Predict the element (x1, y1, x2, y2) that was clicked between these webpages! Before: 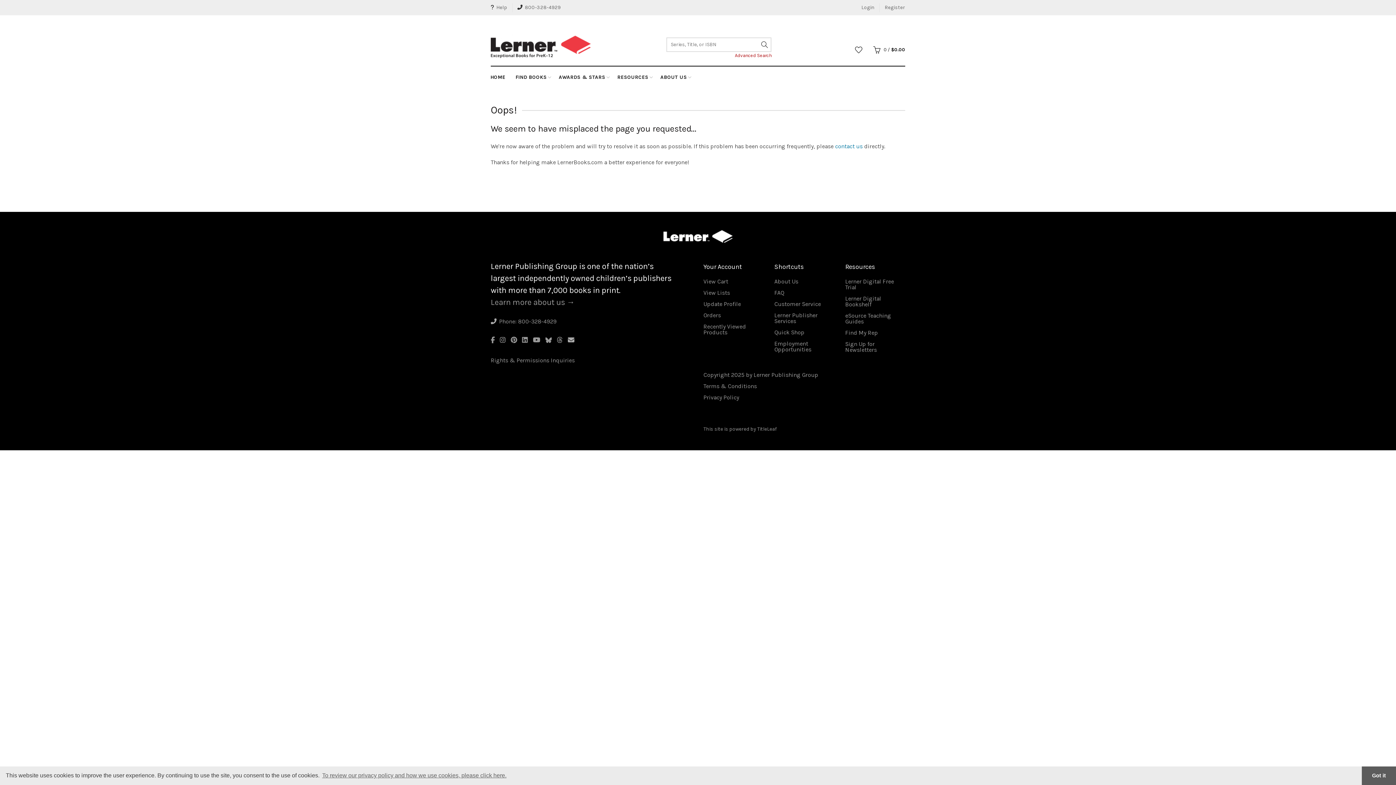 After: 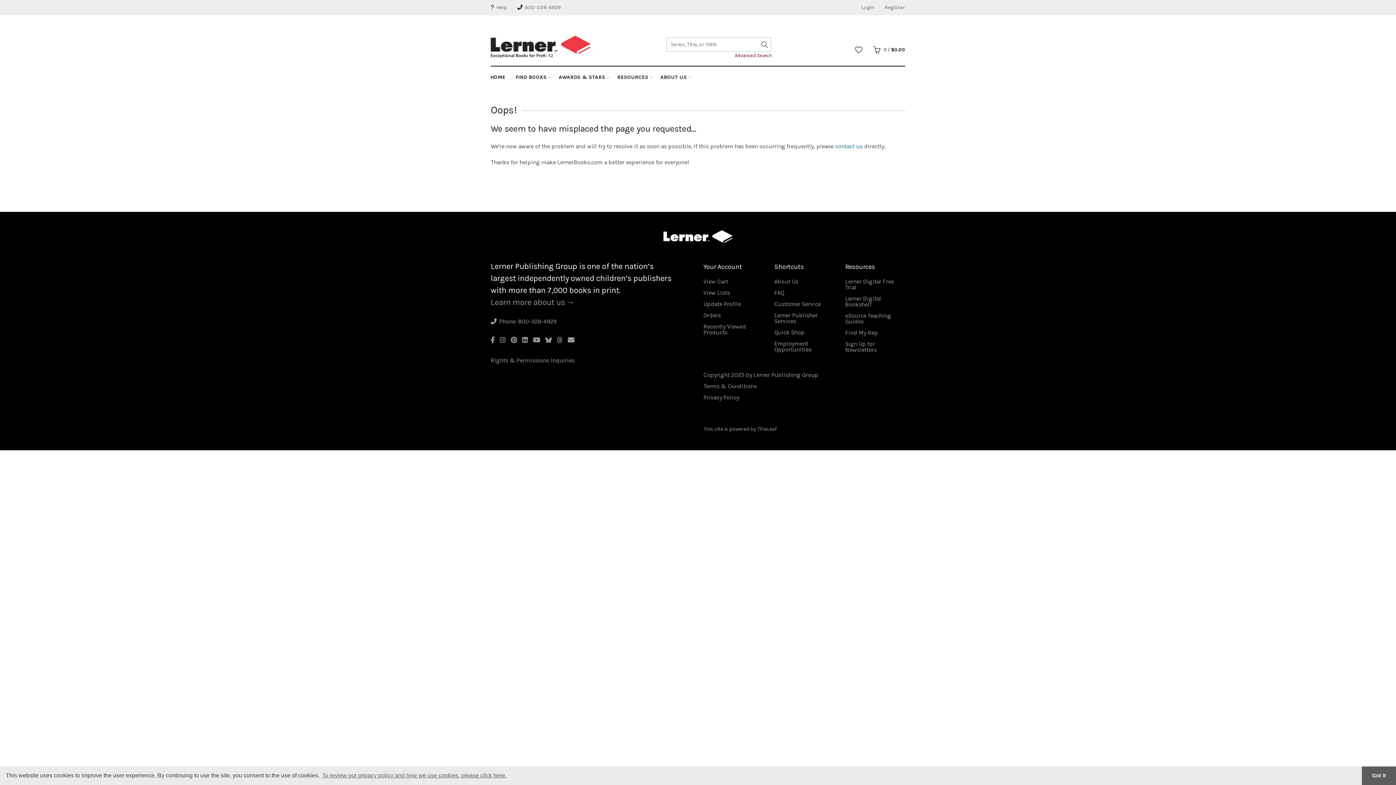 Action: bbox: (845, 262, 875, 270) label: Resources